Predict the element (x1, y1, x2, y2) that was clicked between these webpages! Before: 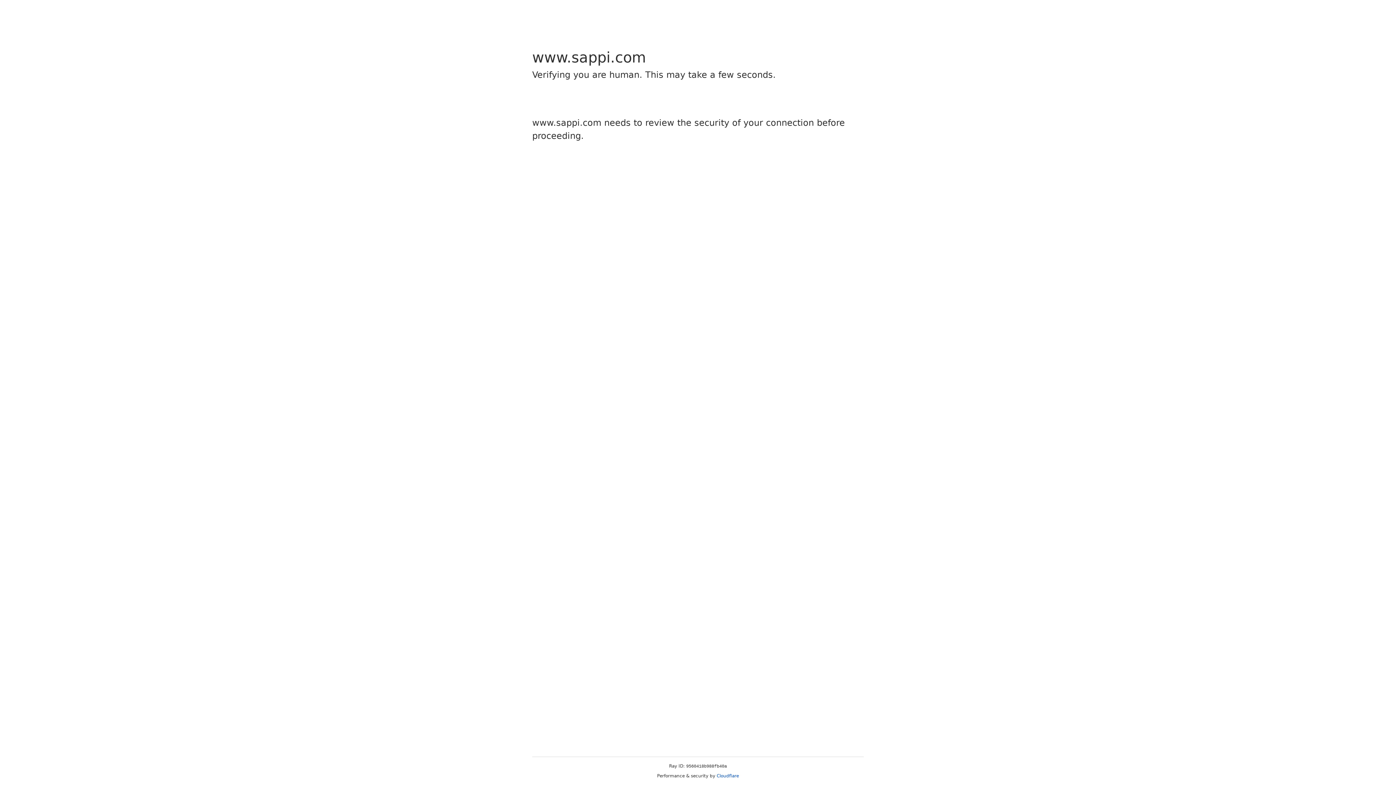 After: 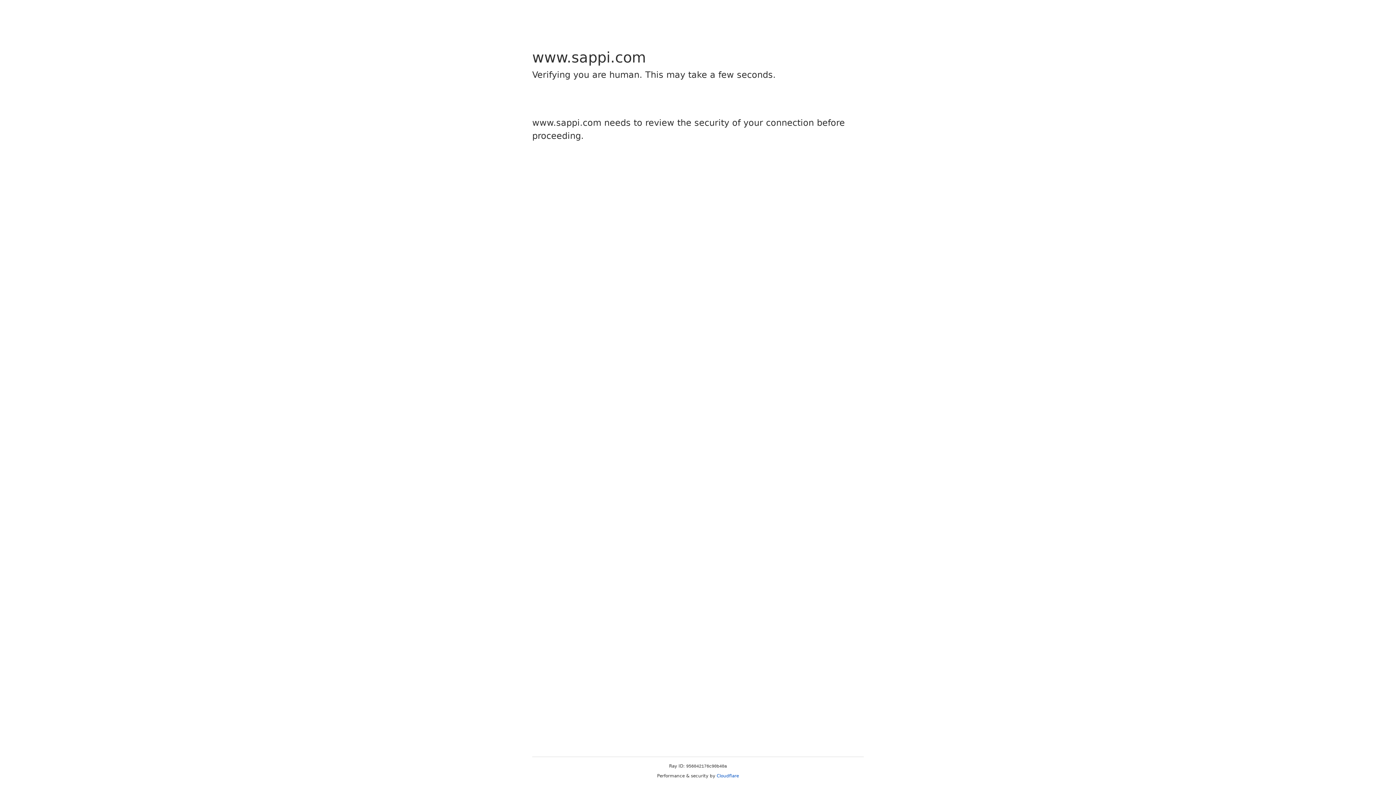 Action: bbox: (716, 773, 739, 778) label: Cloudflare